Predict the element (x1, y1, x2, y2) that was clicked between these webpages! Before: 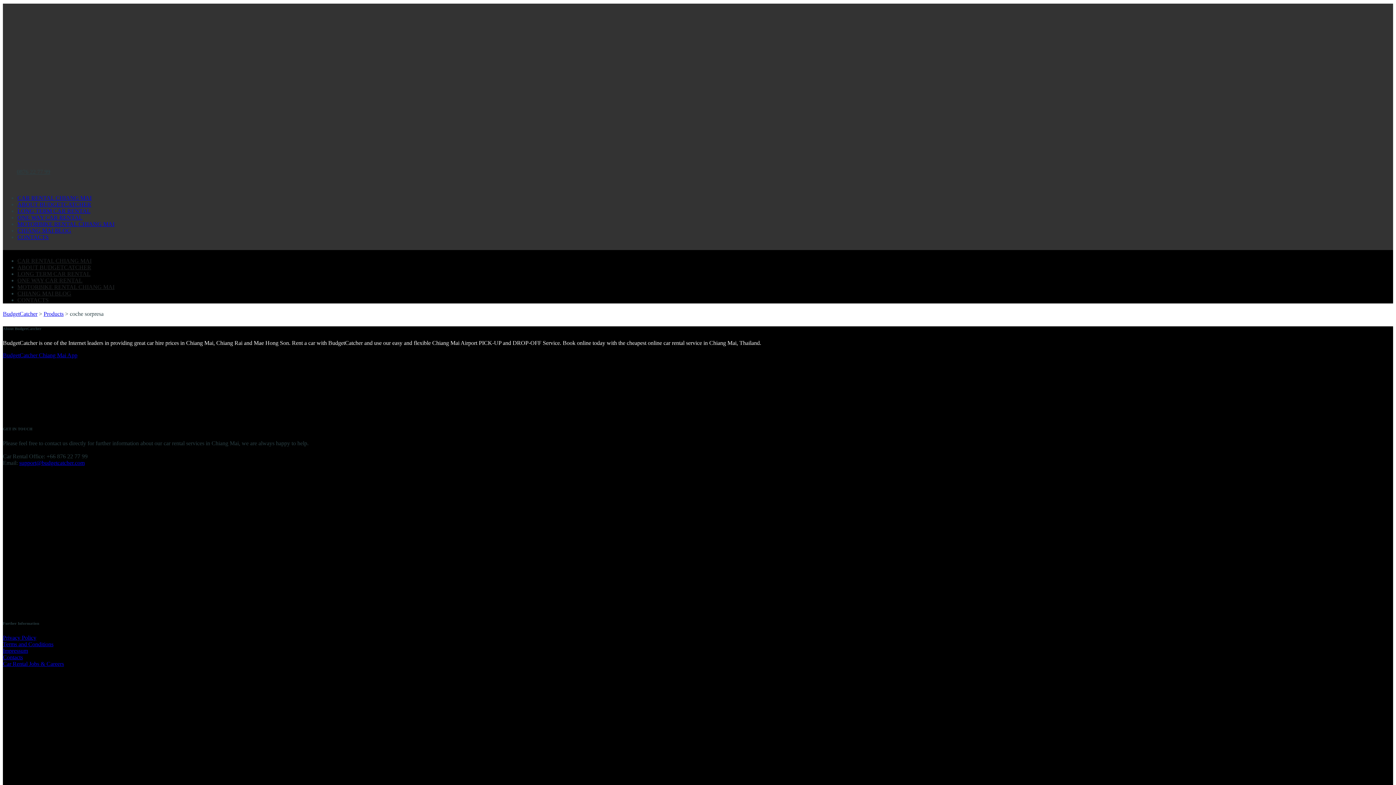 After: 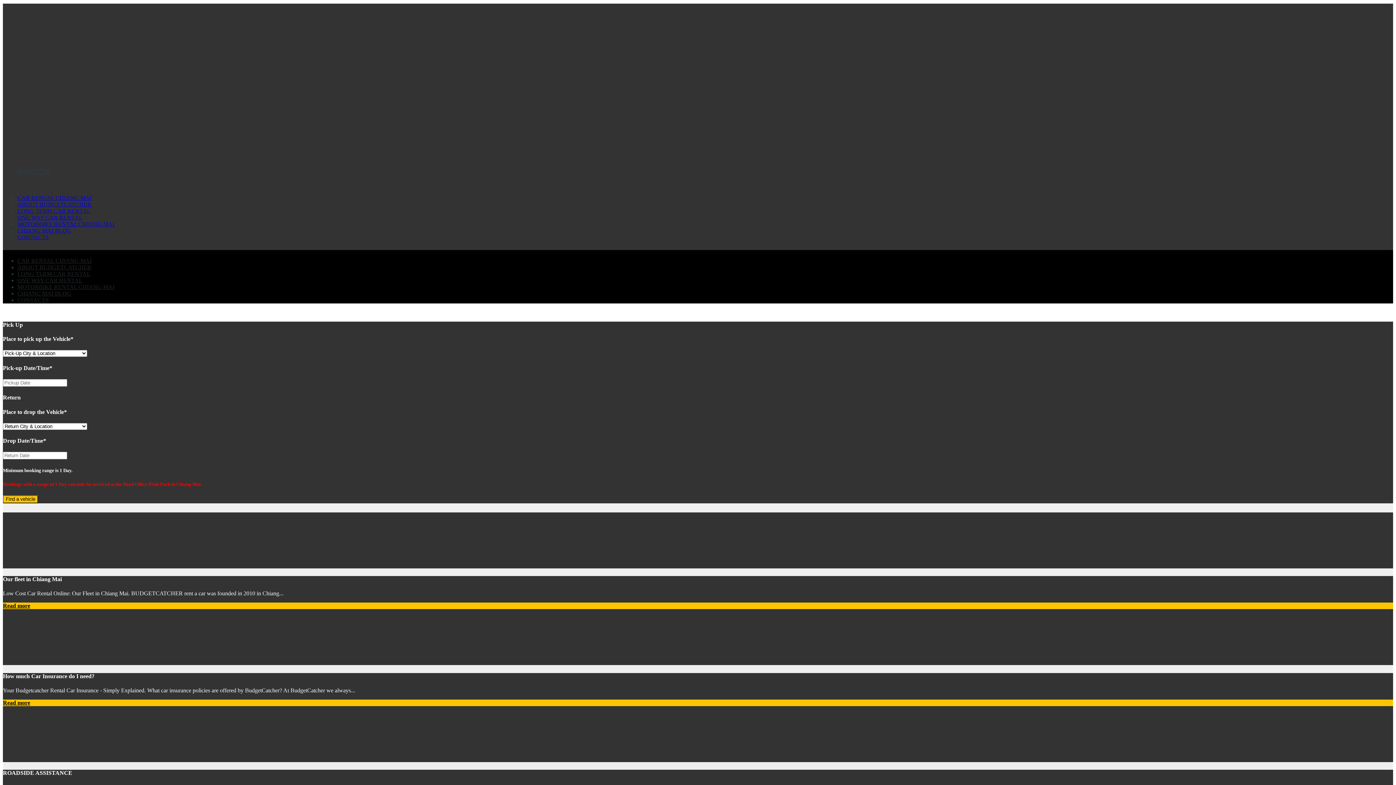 Action: bbox: (17, 194, 91, 201) label: CAR RENTAL CHIANG MAI